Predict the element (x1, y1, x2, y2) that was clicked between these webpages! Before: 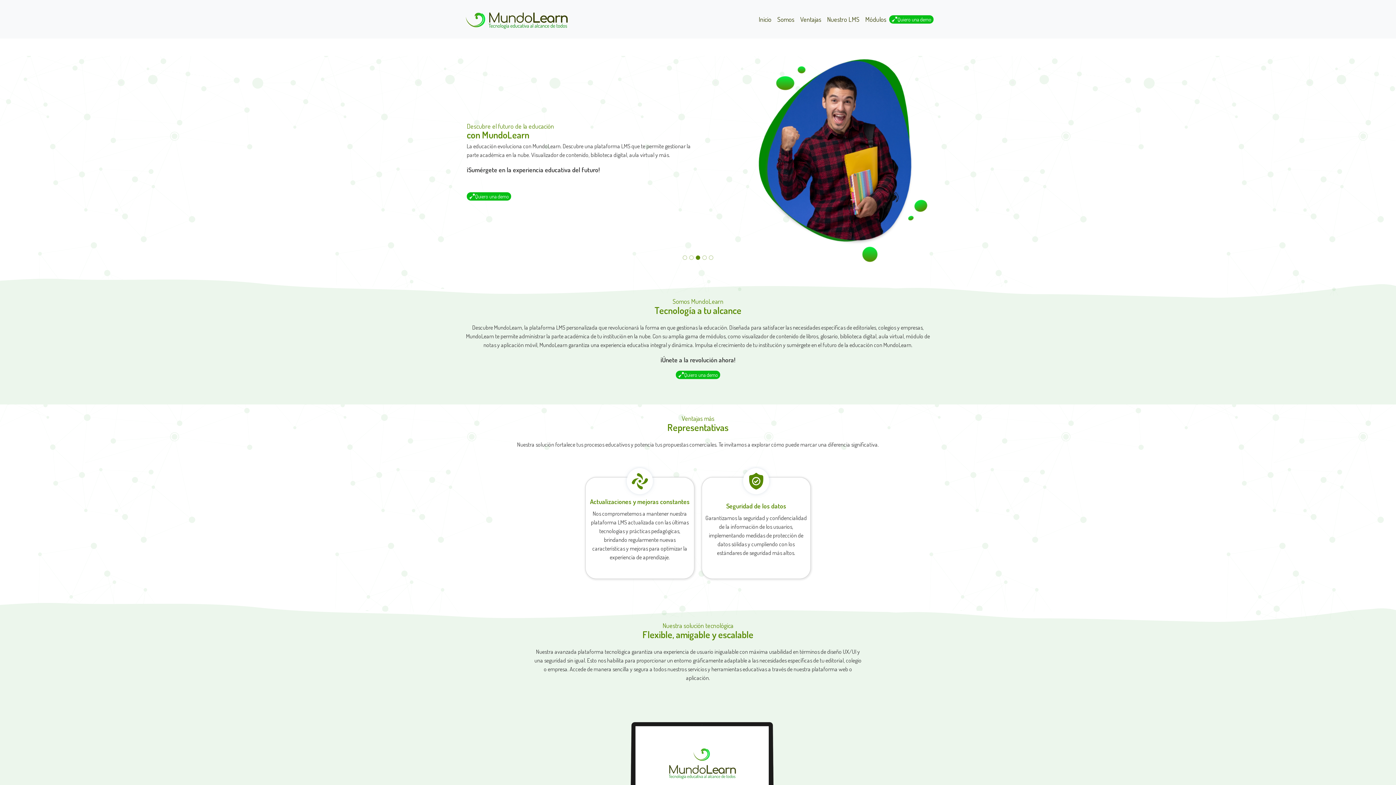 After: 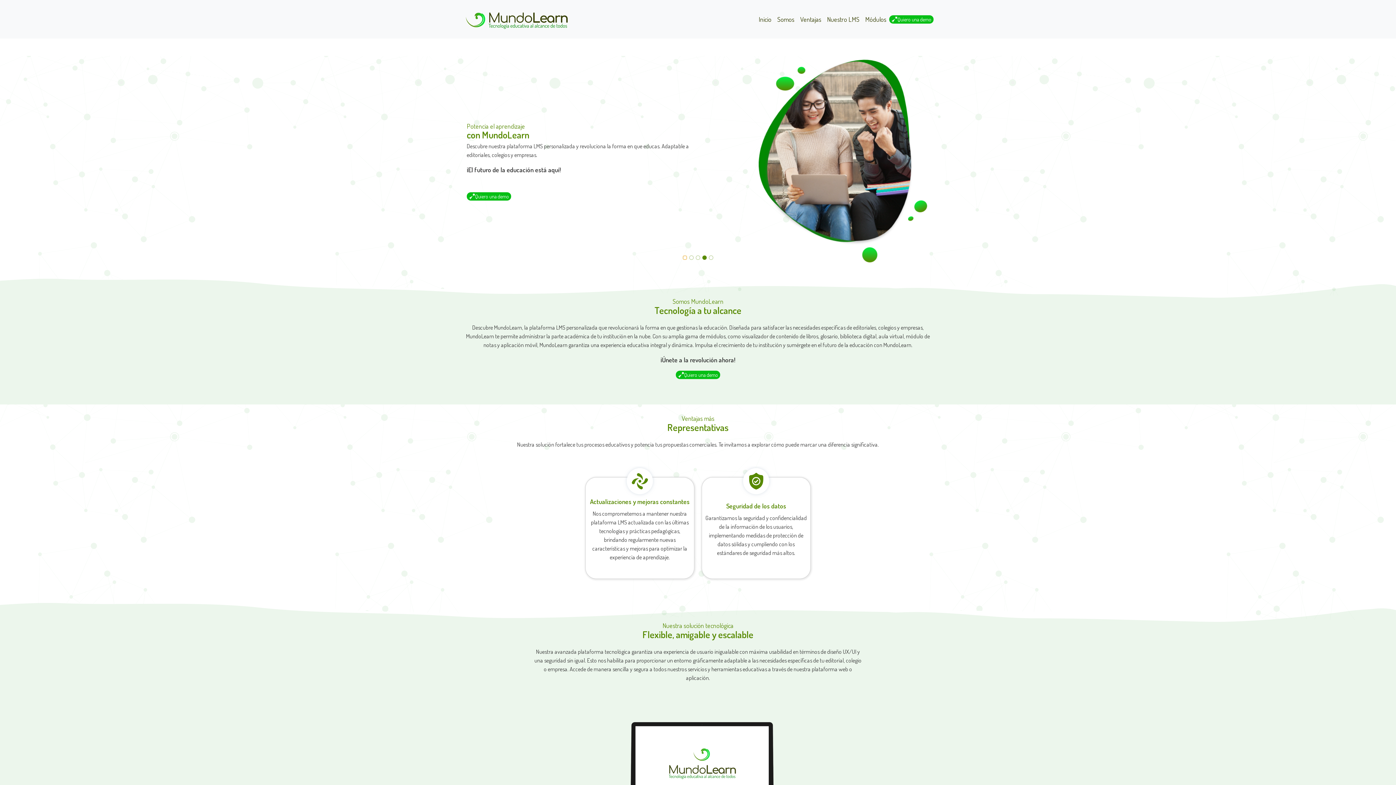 Action: label: Slide 1 bbox: (682, 255, 687, 260)